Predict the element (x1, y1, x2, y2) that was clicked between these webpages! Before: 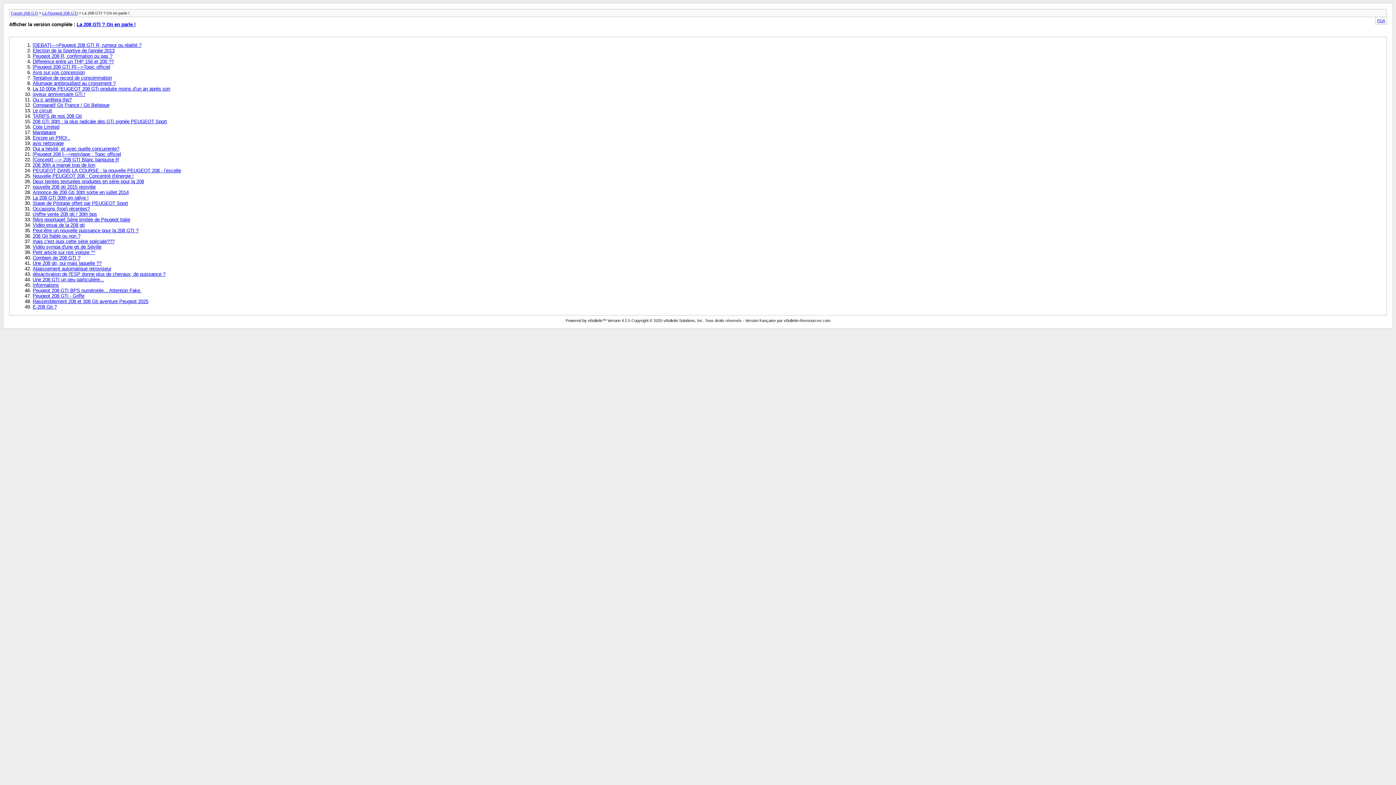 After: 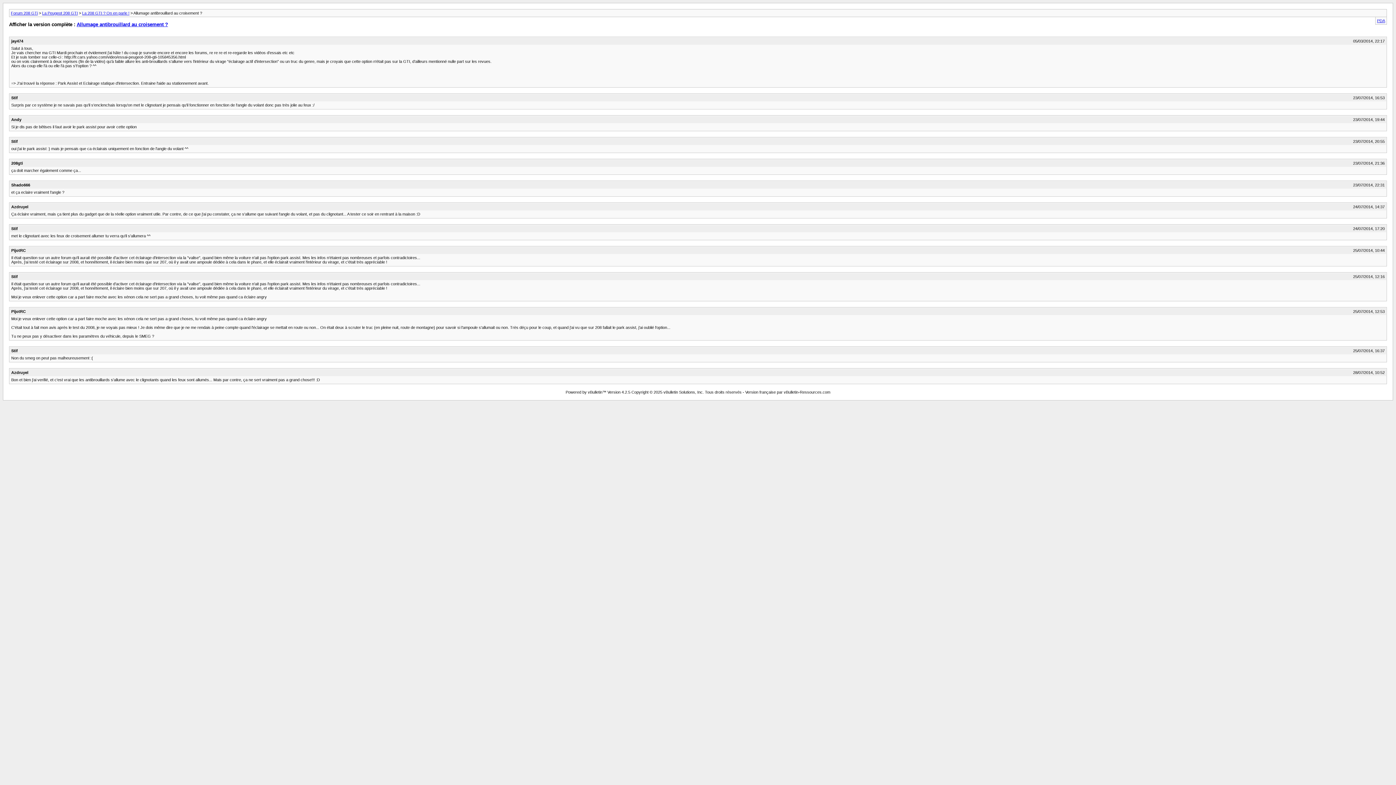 Action: label: Allumage antibrouillard au croisement ? bbox: (32, 80, 115, 86)